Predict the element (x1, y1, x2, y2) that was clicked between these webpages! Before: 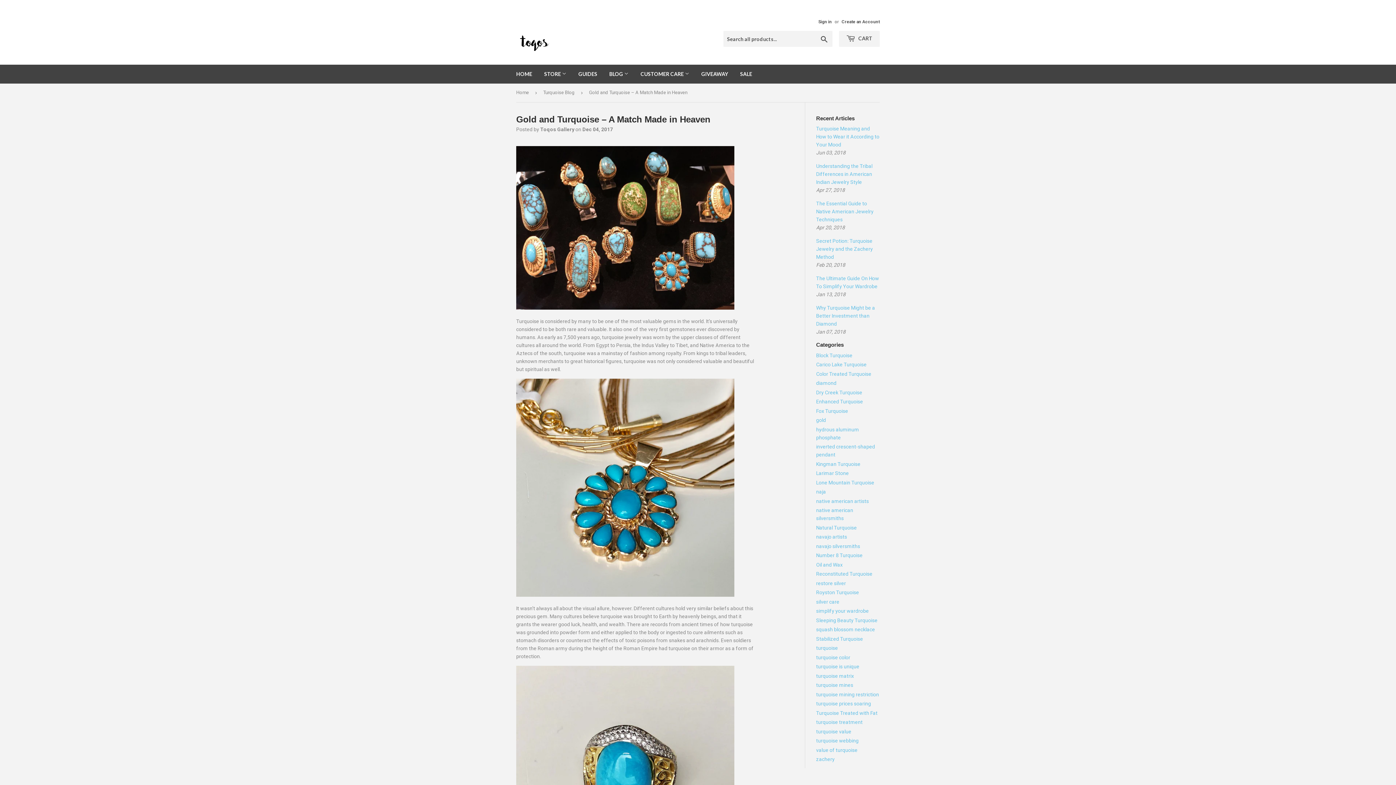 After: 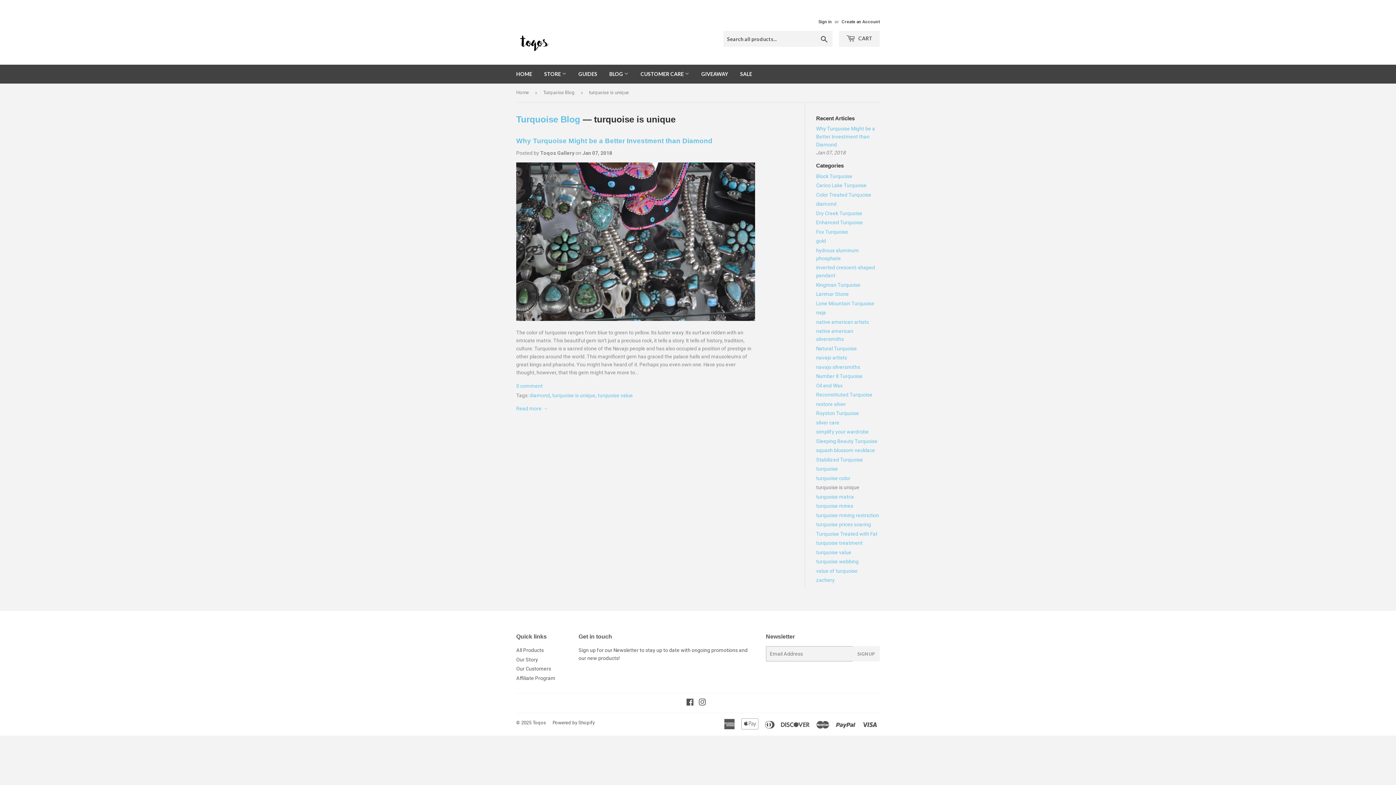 Action: label: turquoise is unique bbox: (816, 664, 859, 669)